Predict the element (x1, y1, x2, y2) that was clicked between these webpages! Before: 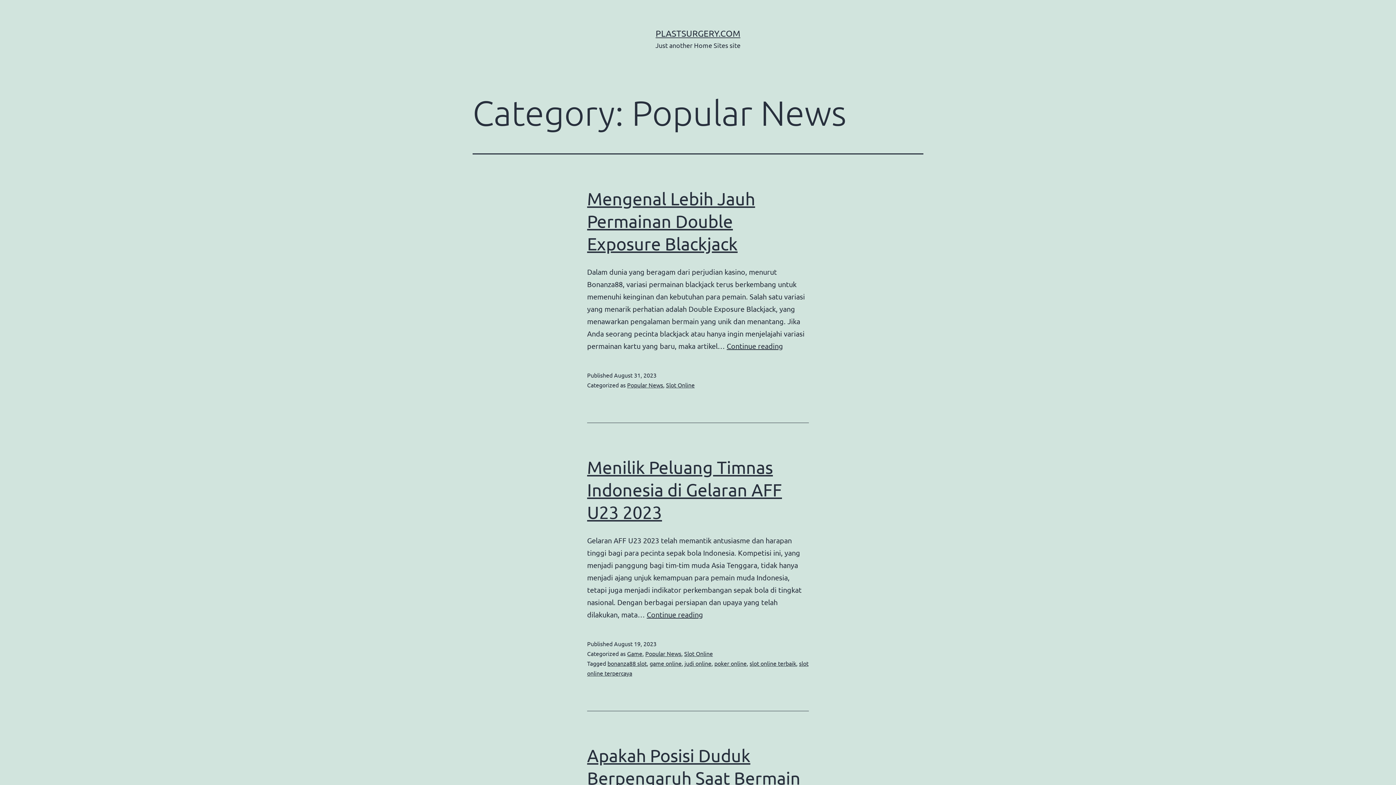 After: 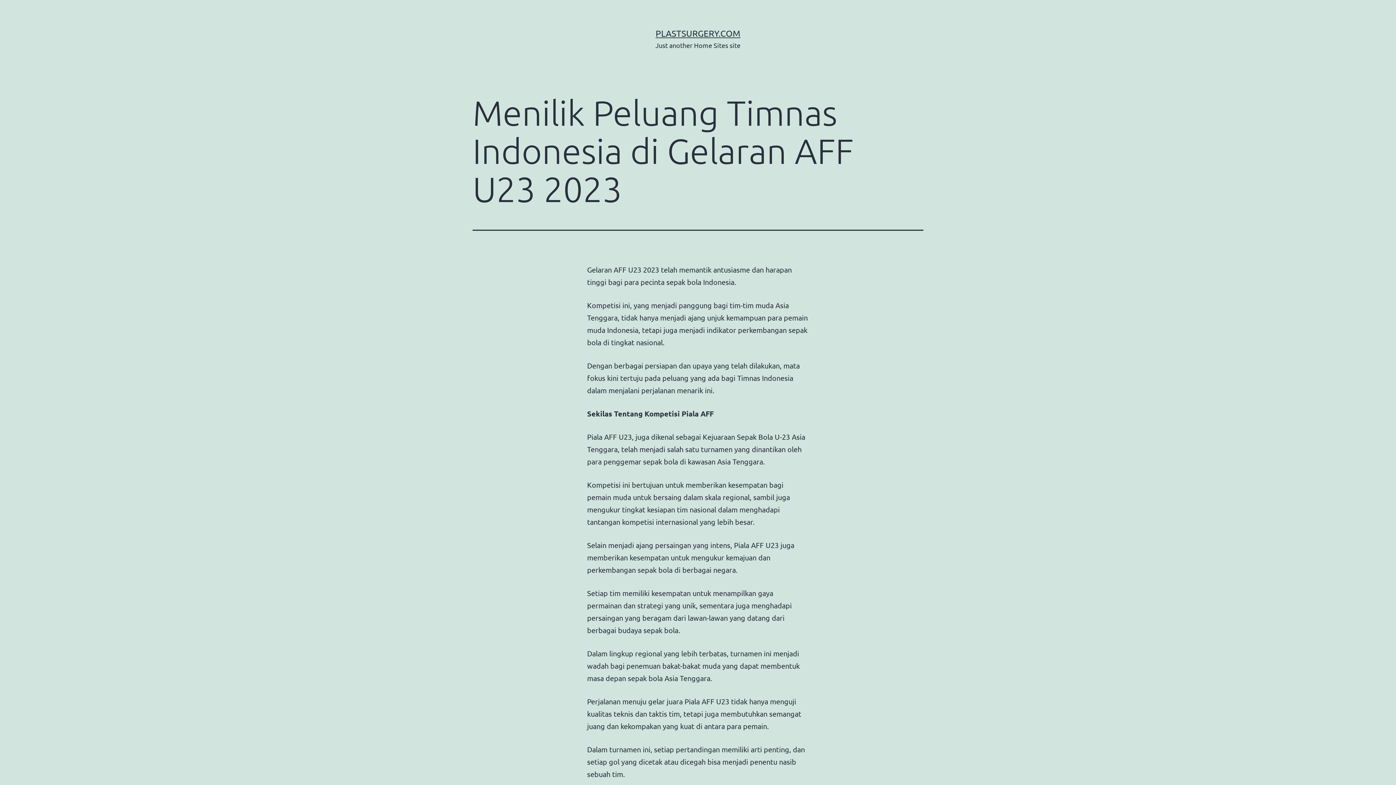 Action: bbox: (587, 457, 782, 522) label: Menilik Peluang Timnas Indonesia di Gelaran AFF U23 2023